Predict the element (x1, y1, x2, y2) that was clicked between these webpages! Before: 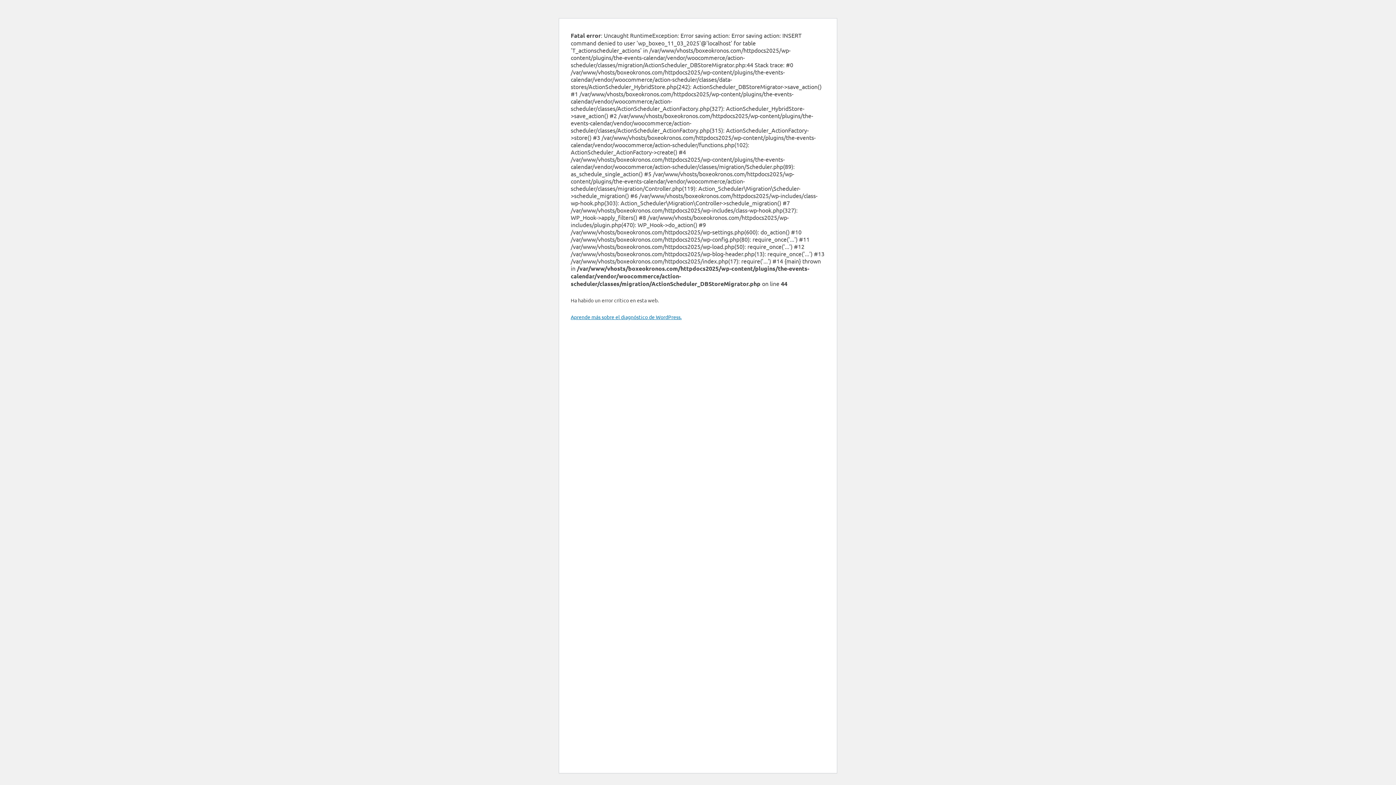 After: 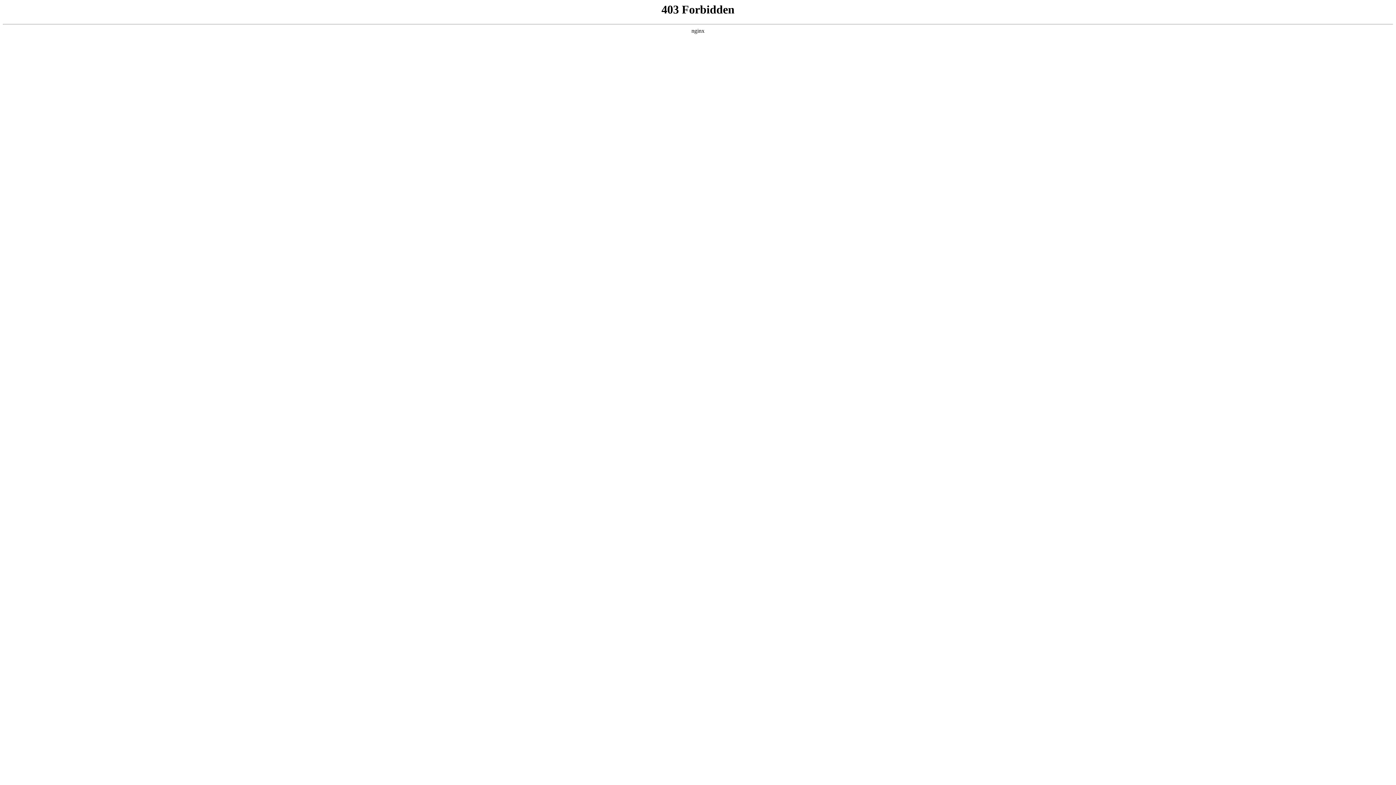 Action: bbox: (570, 313, 681, 320) label: Aprende más sobre el diagnóstico de WordPress.